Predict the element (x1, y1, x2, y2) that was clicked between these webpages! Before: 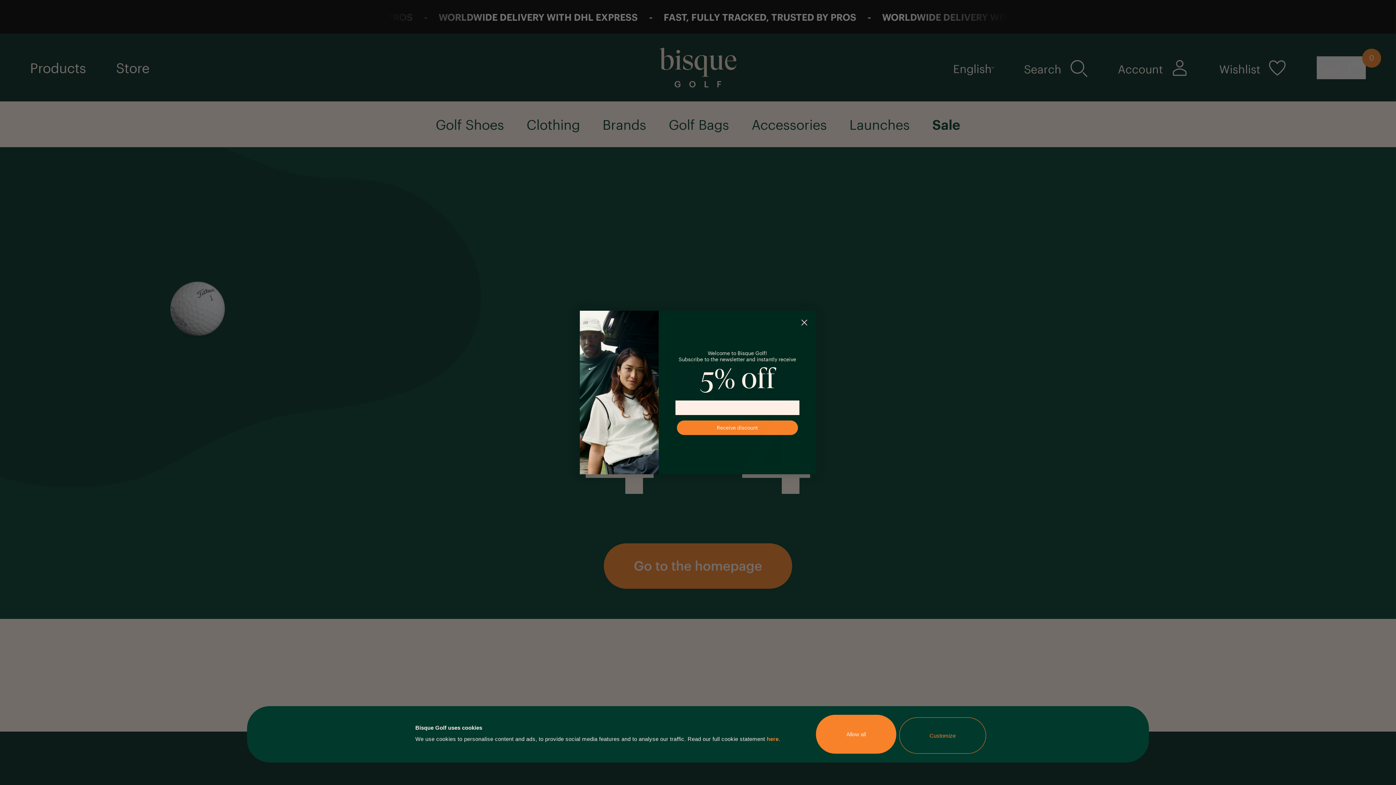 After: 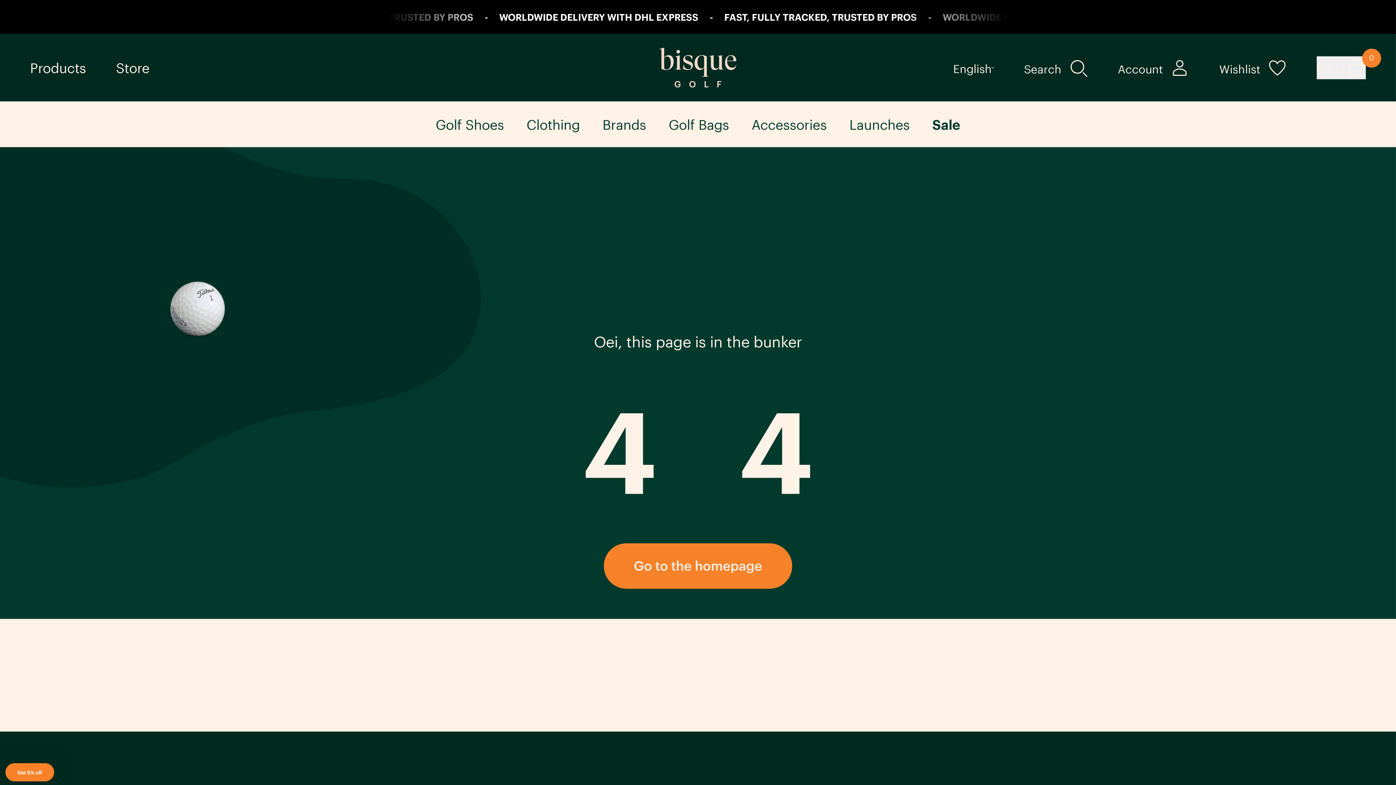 Action: label: Allow all bbox: (816, 715, 896, 754)